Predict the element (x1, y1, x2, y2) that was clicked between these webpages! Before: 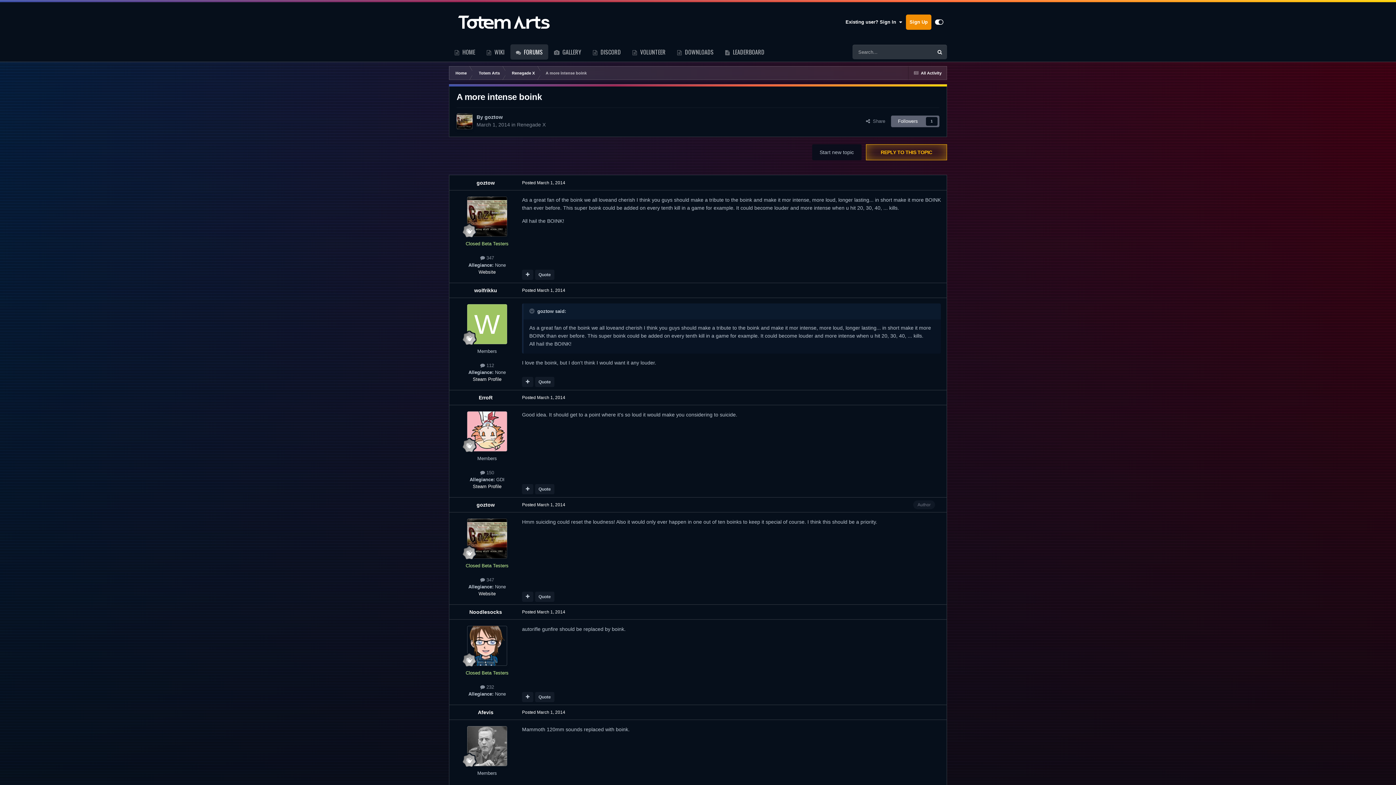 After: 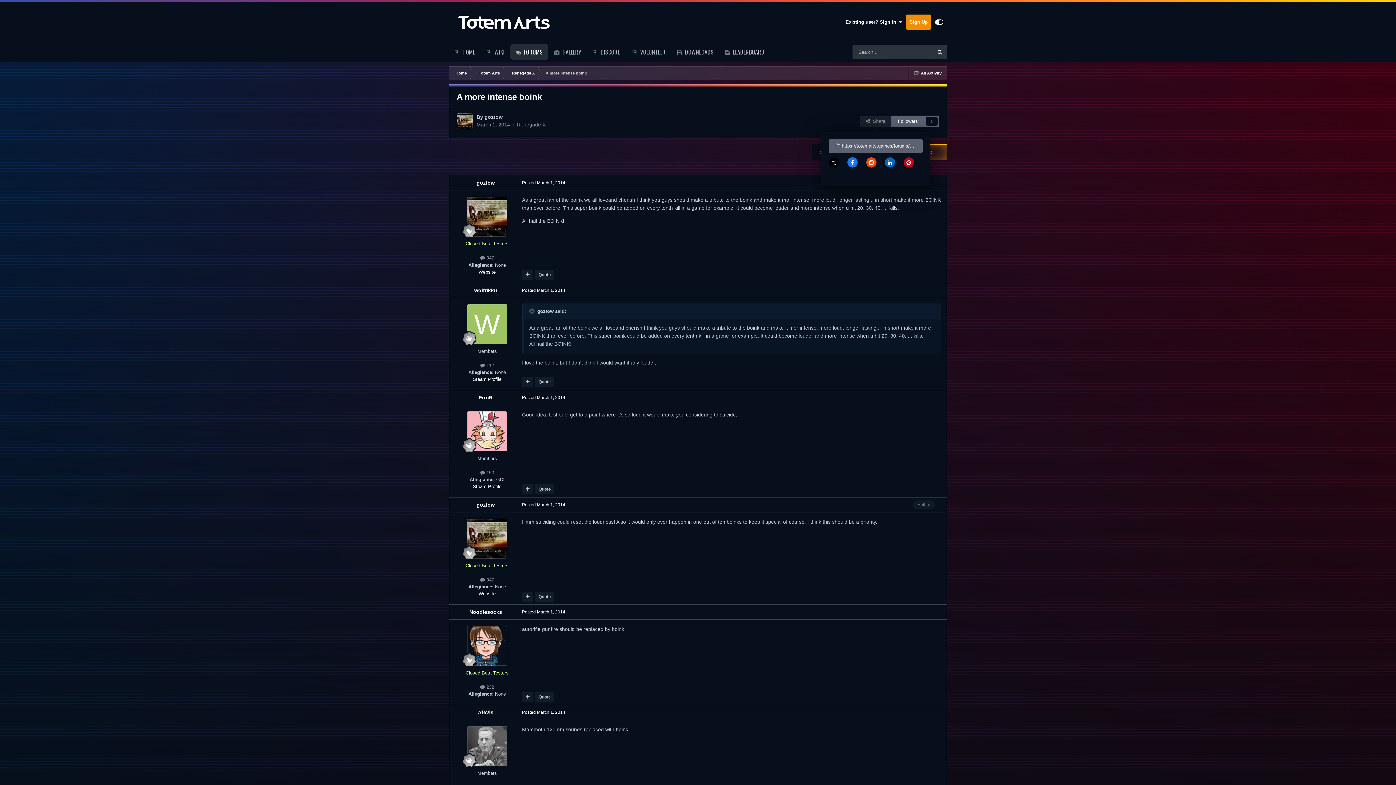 Action: bbox: (860, 115, 891, 127) label:   Share